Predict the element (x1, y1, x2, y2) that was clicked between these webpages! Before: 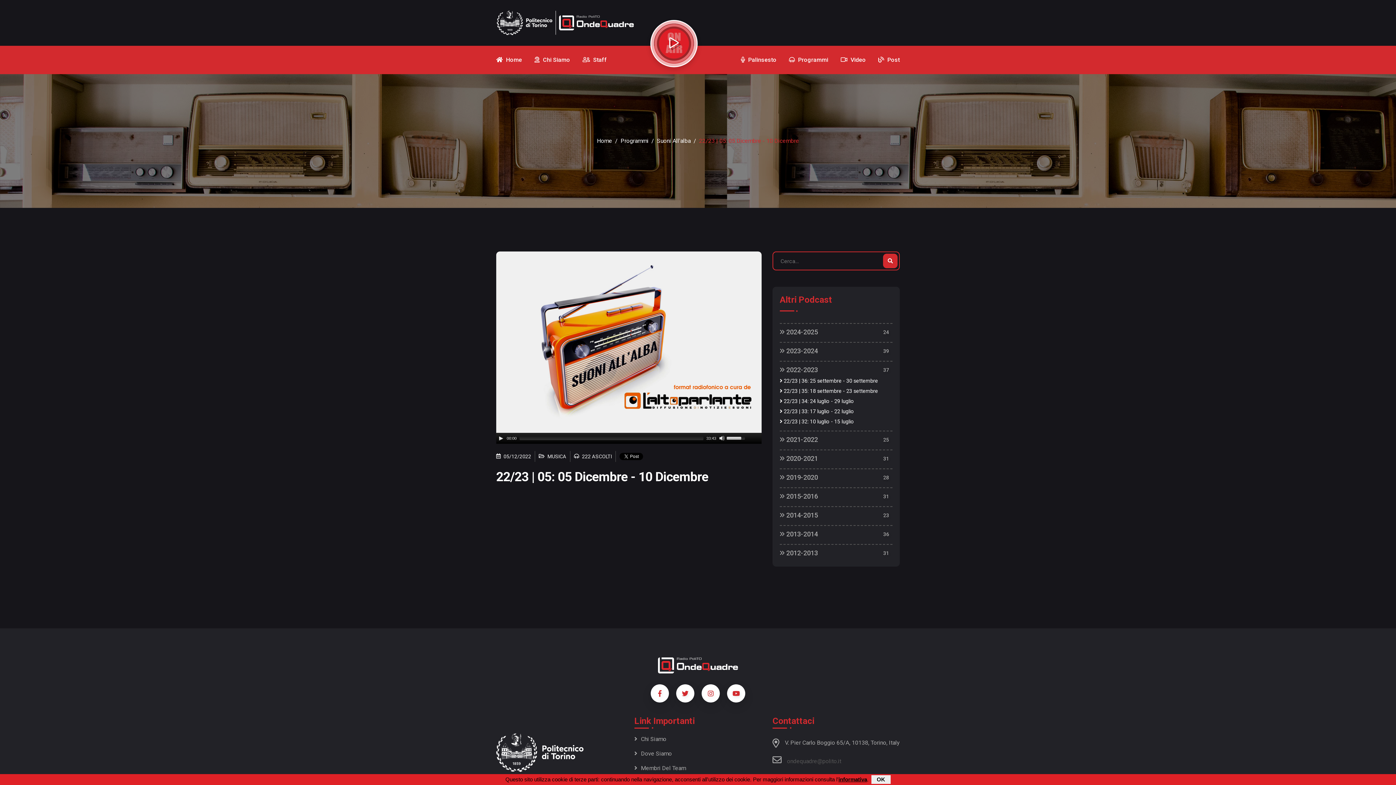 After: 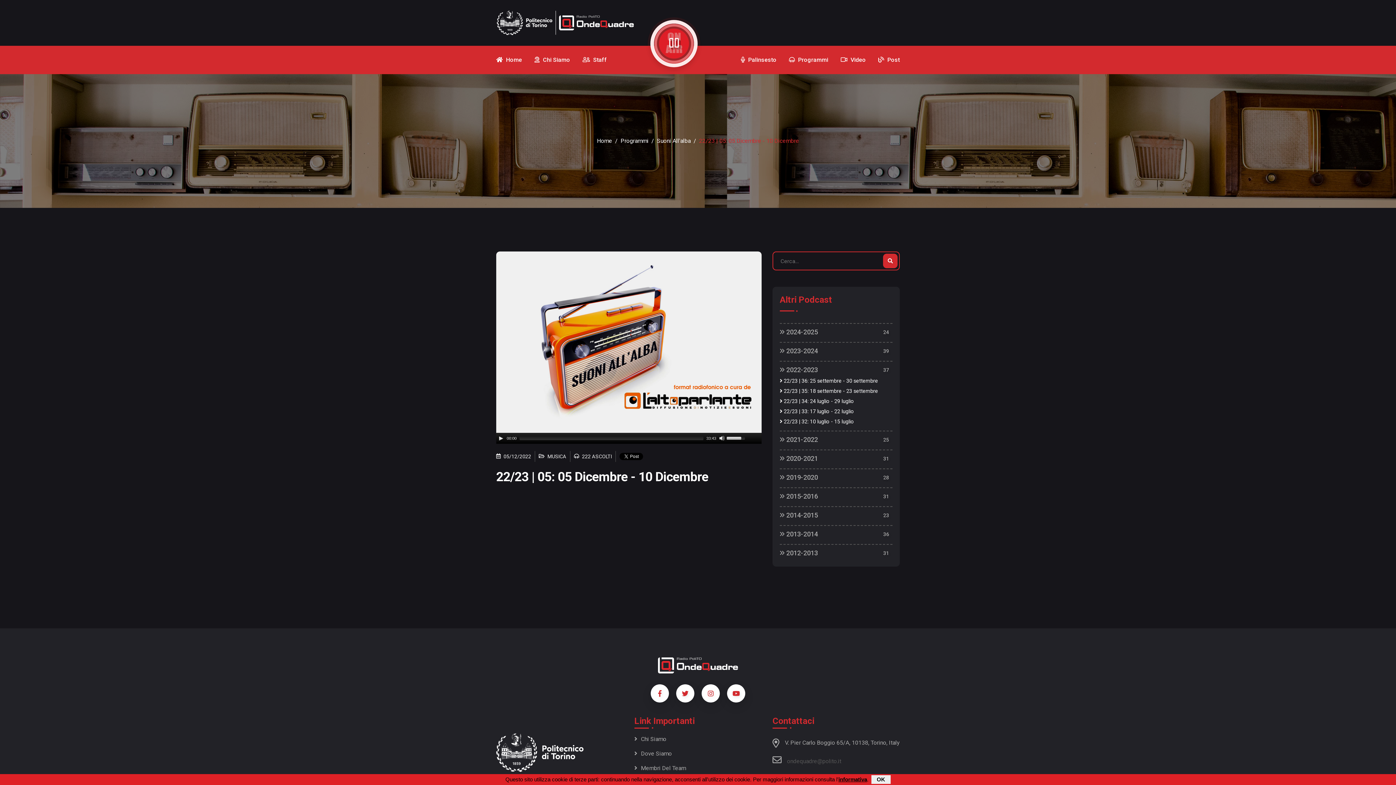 Action: bbox: (654, 23, 694, 63)